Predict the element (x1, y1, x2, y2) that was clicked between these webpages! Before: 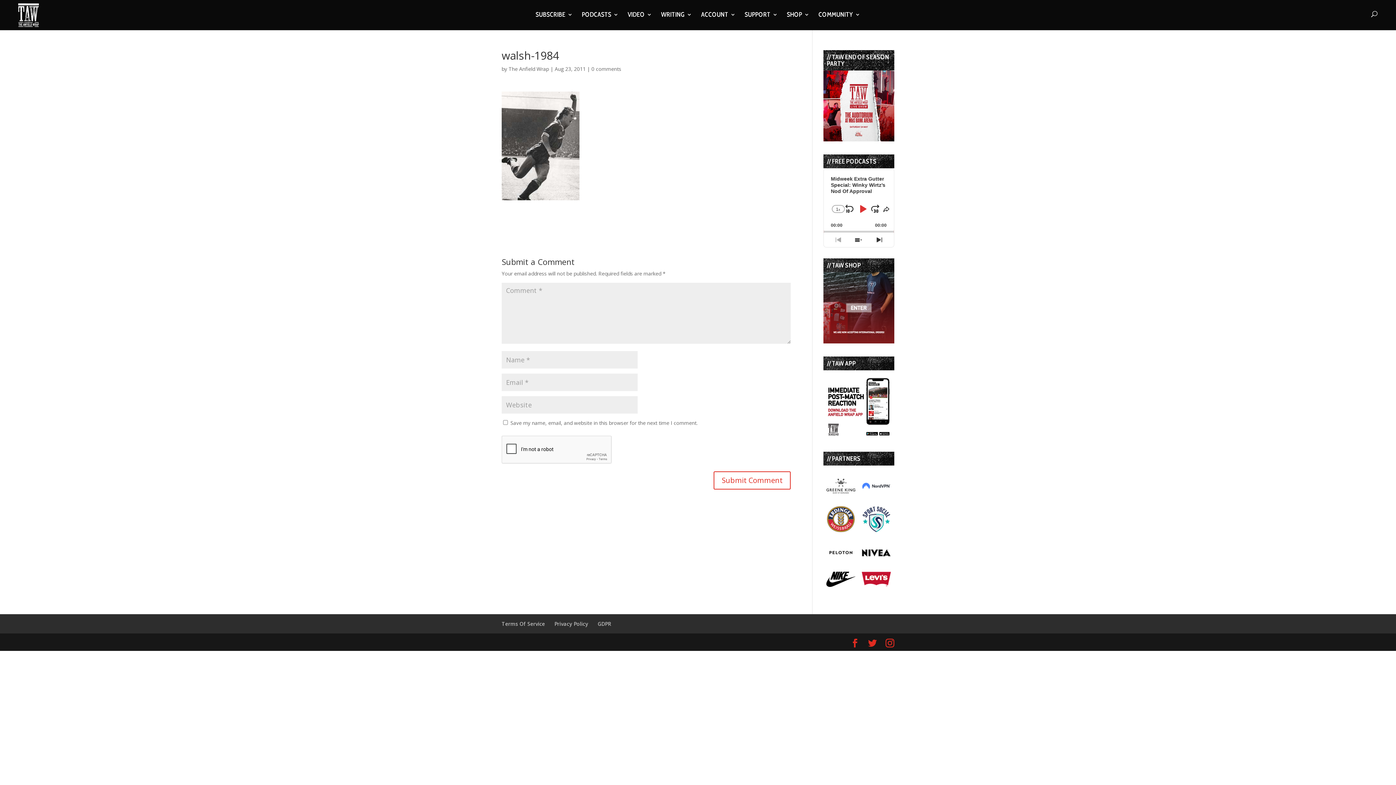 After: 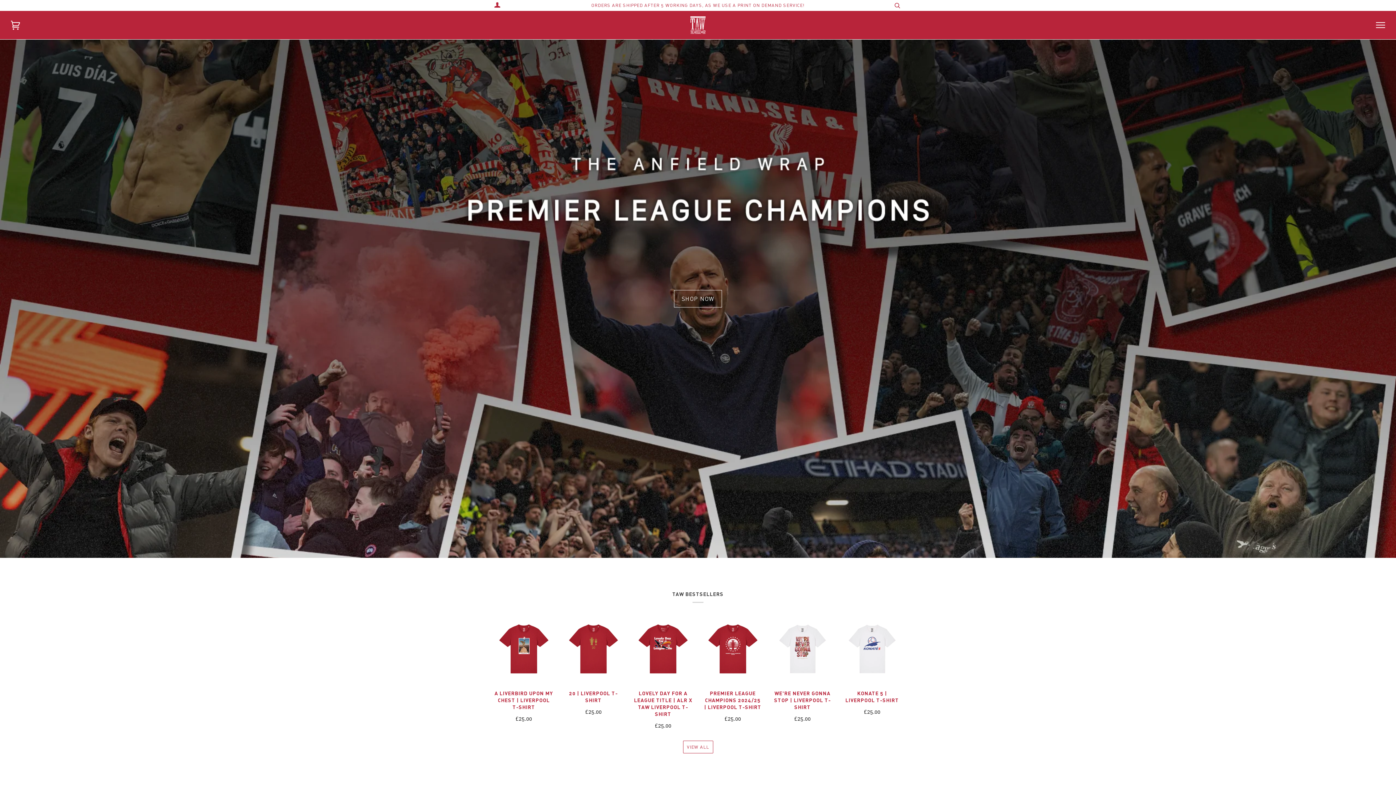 Action: label: SHOP bbox: (787, 12, 809, 29)